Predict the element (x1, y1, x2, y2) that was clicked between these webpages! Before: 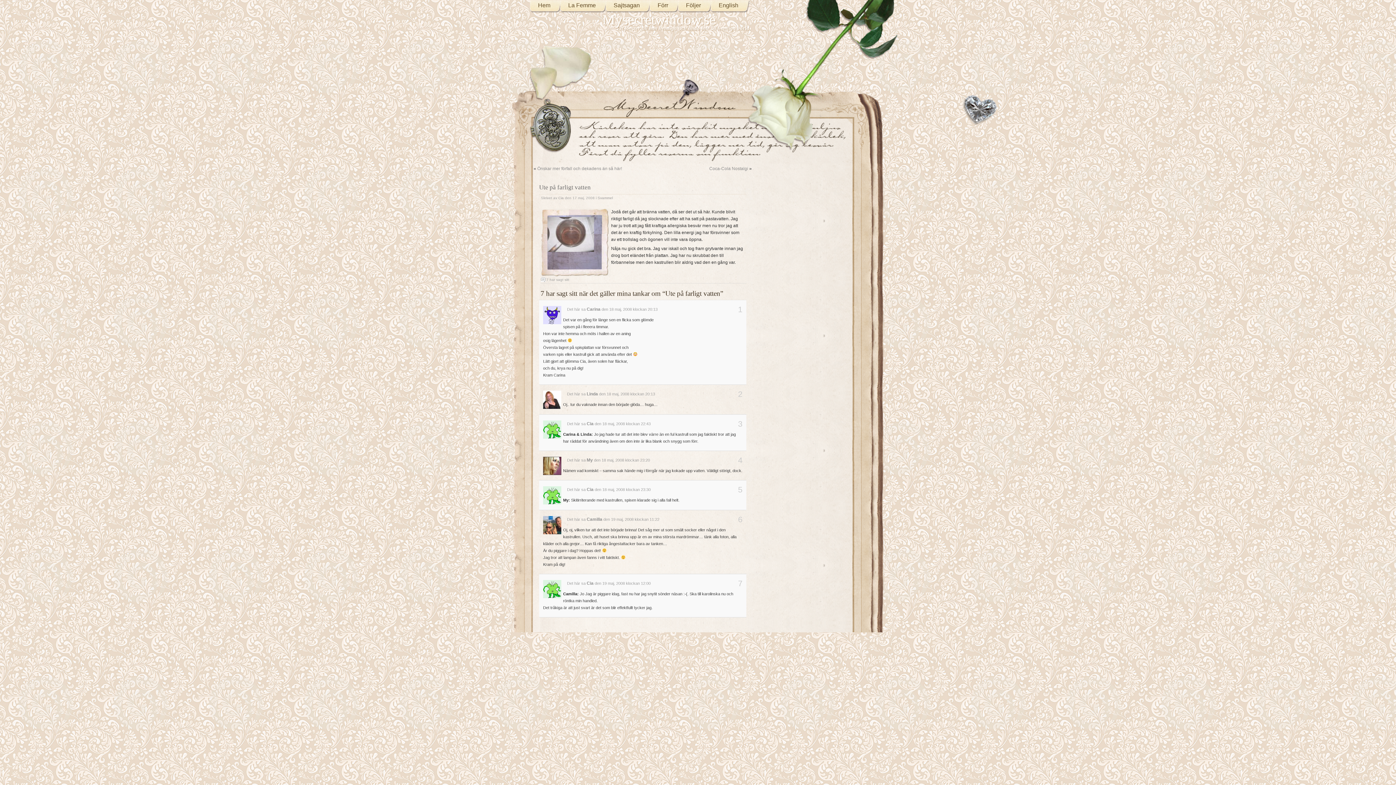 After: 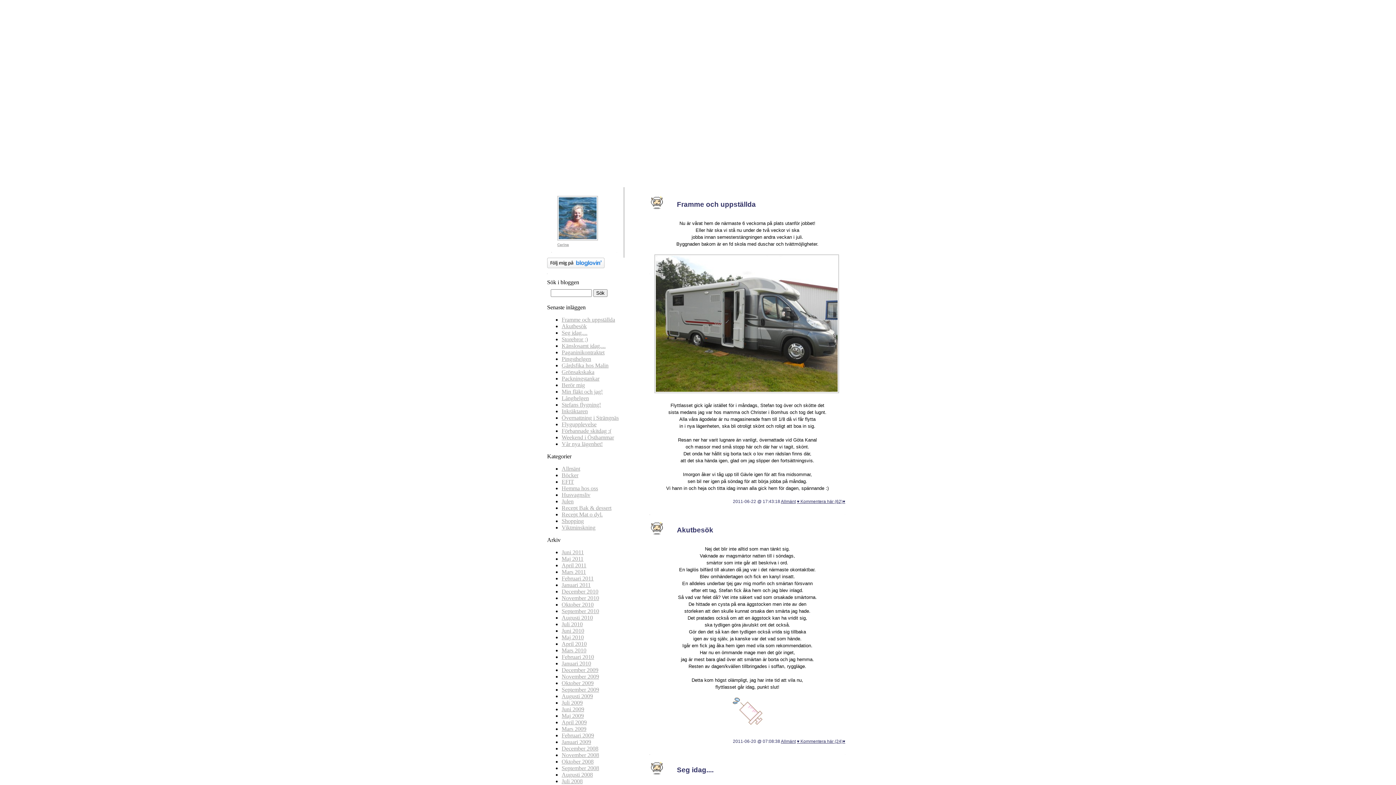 Action: label: Carina bbox: (586, 306, 600, 311)